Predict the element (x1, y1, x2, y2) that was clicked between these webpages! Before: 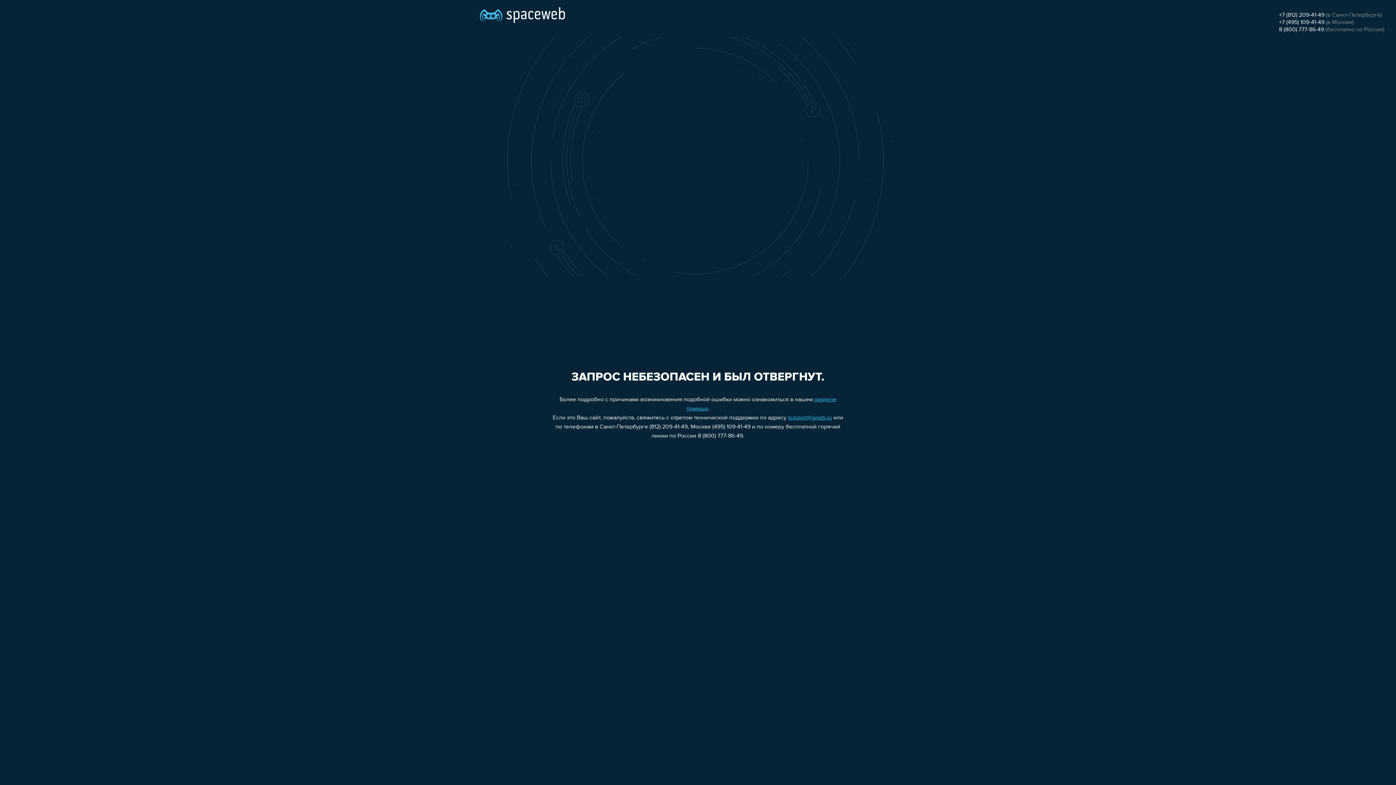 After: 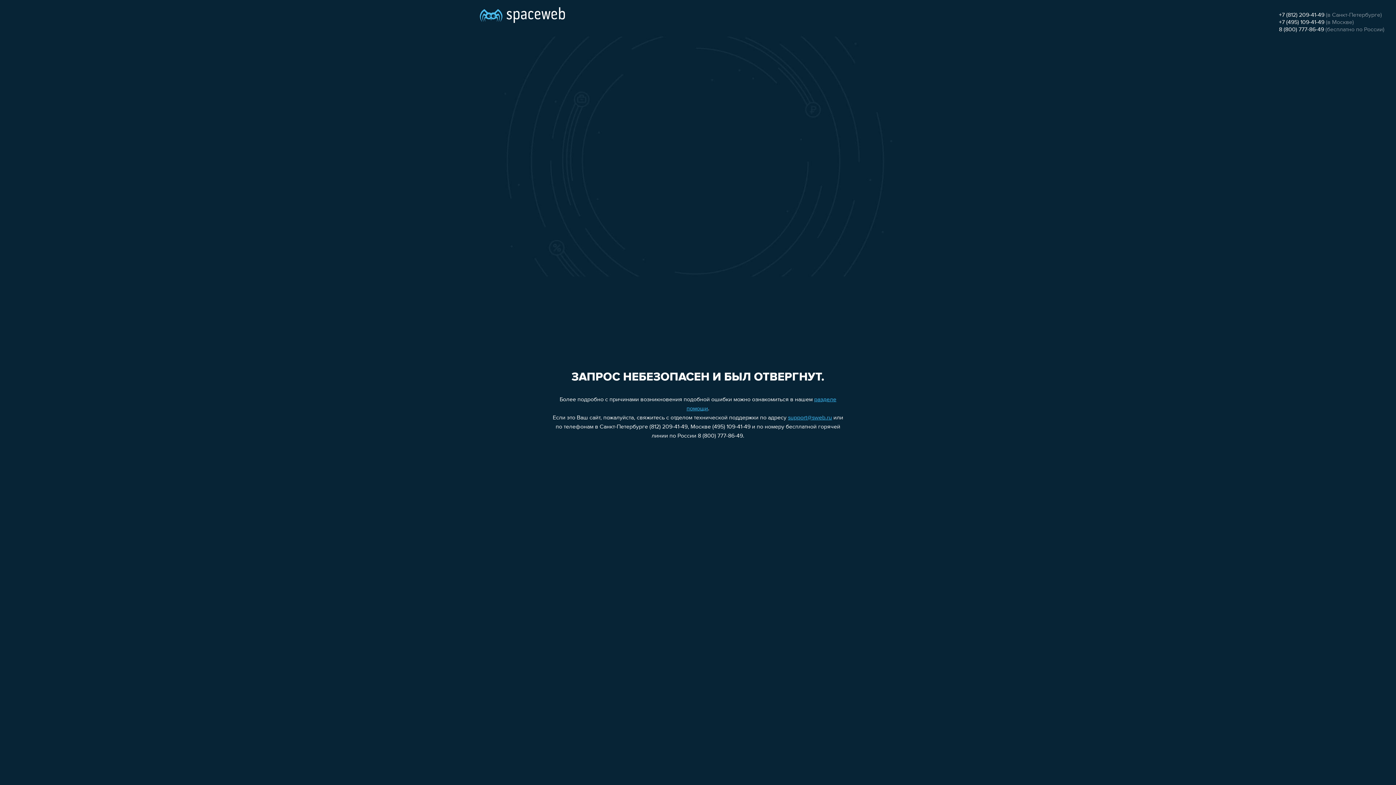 Action: bbox: (1279, 19, 1324, 25) label: +7 (495) 109-41-49